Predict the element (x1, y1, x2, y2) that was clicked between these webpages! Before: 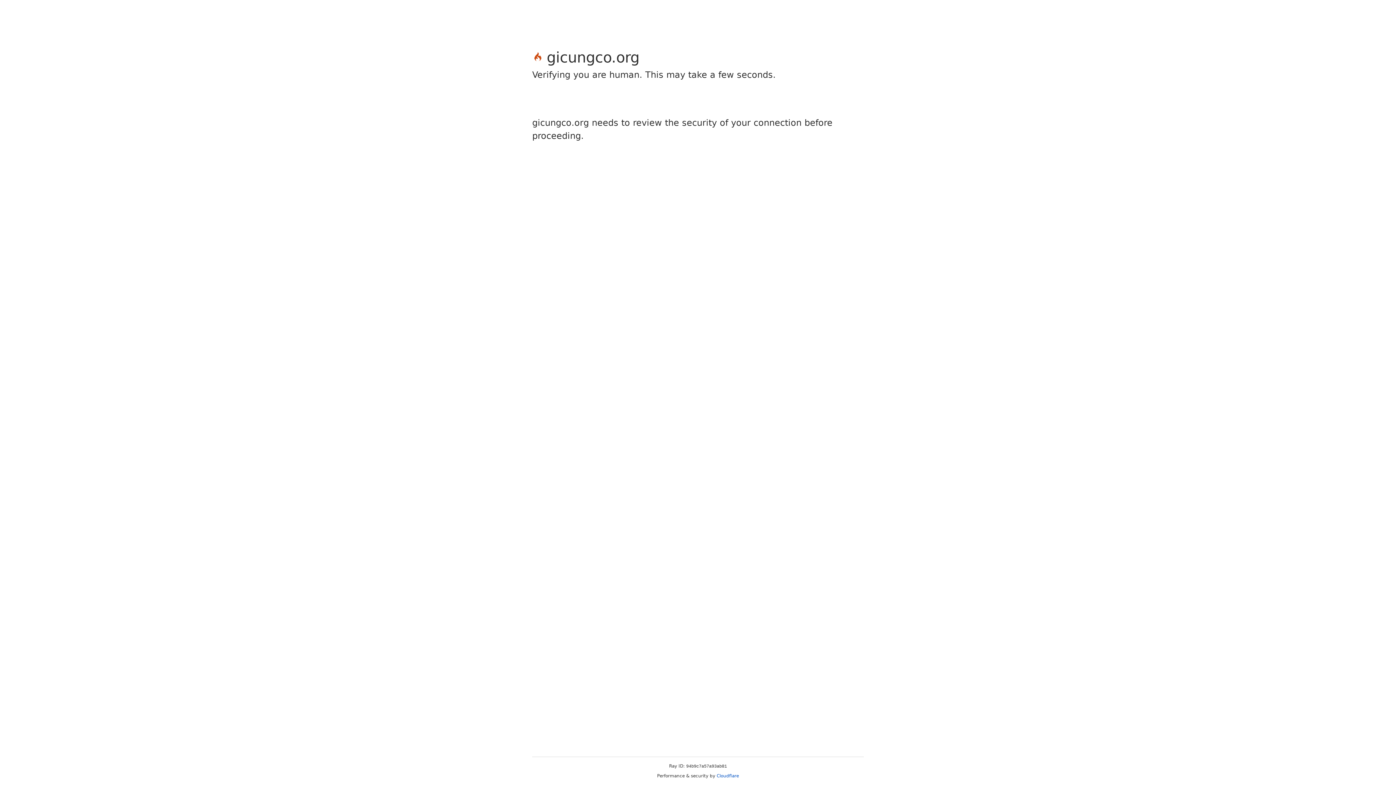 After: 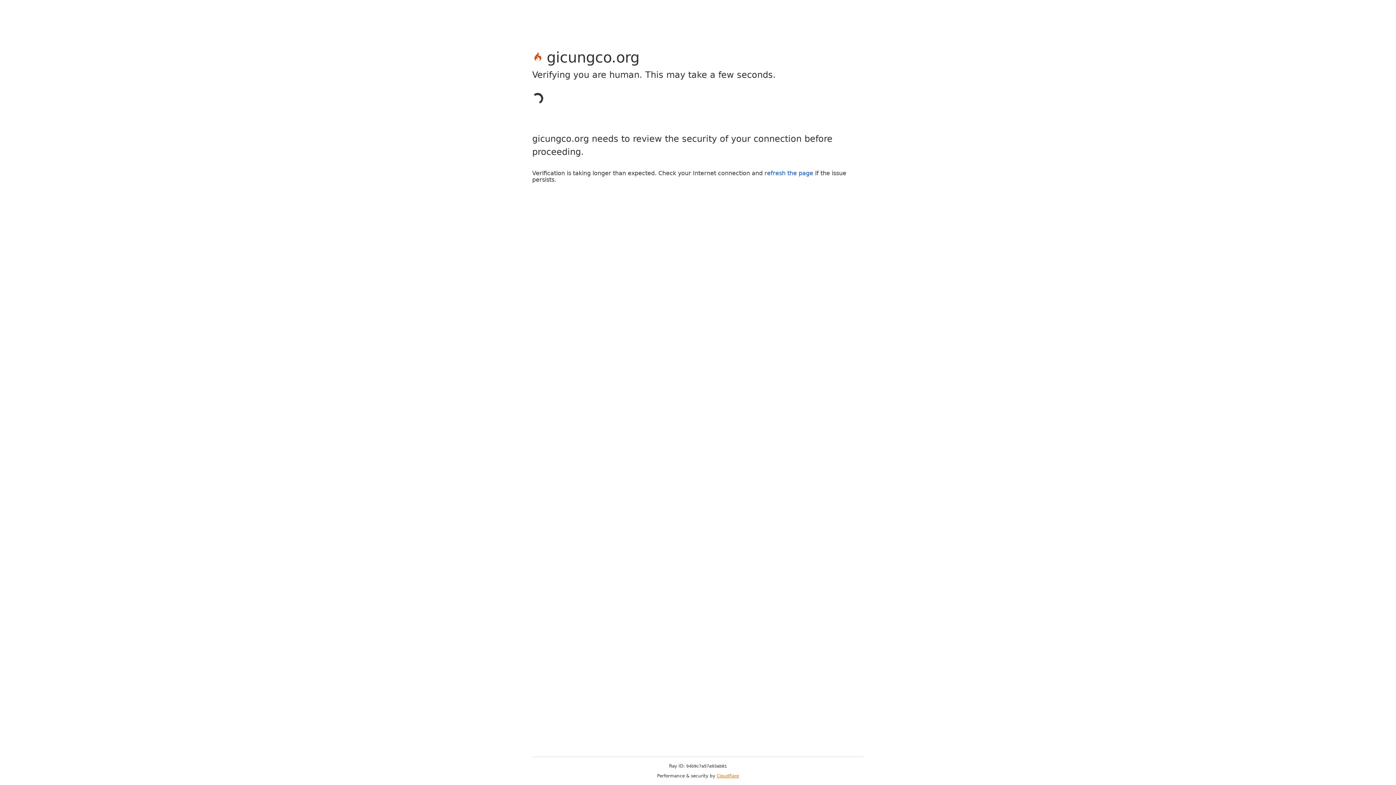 Action: label: Cloudflare bbox: (716, 773, 739, 778)